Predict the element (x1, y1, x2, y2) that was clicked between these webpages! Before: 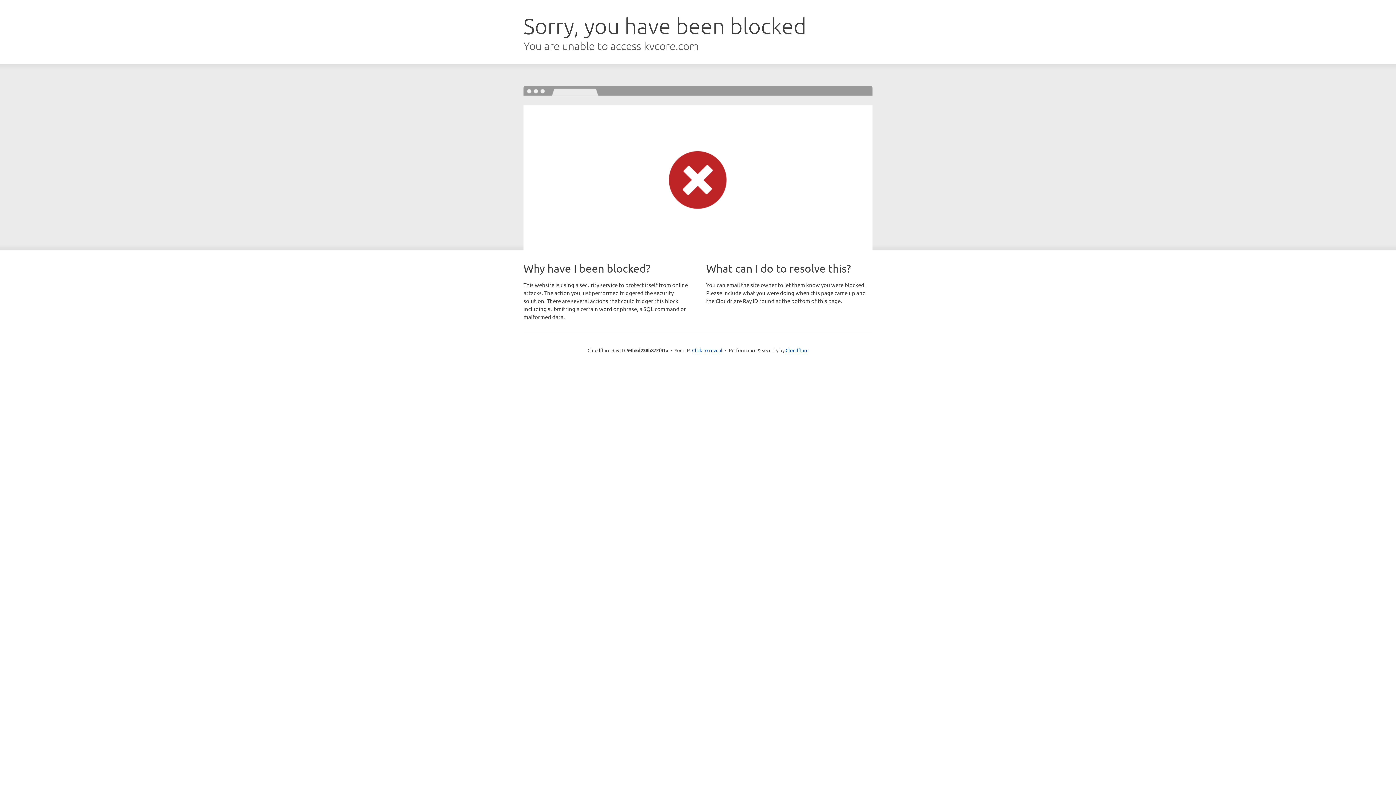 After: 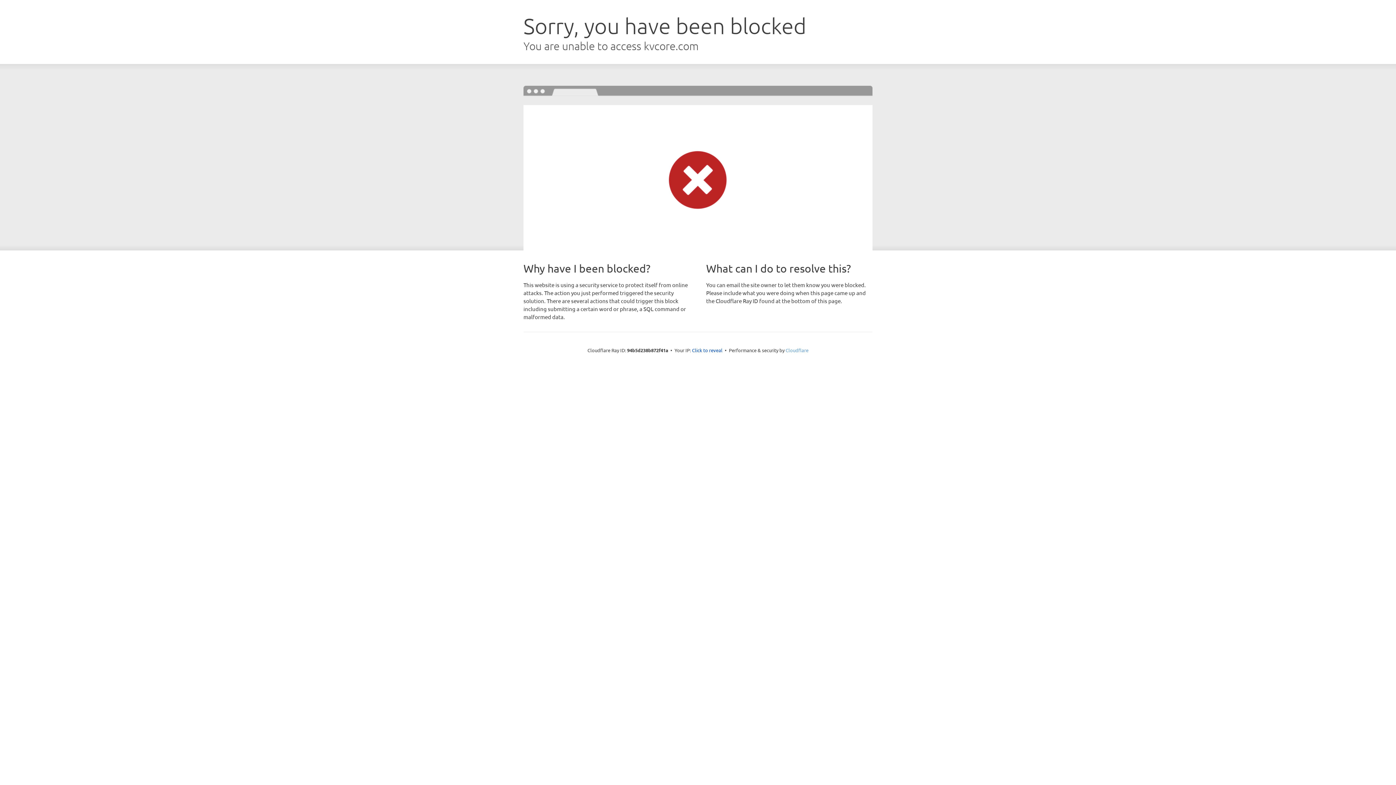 Action: label: Cloudflare bbox: (785, 347, 808, 353)